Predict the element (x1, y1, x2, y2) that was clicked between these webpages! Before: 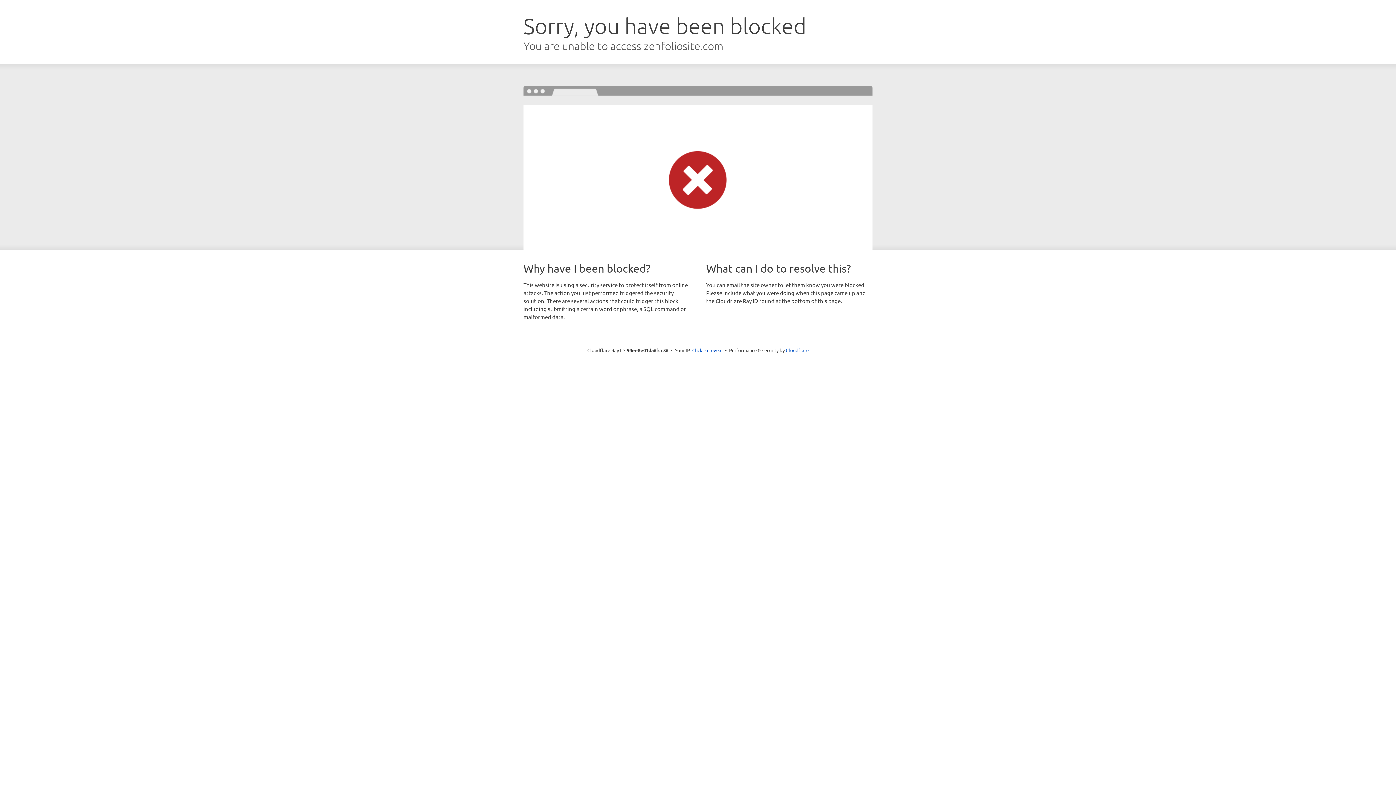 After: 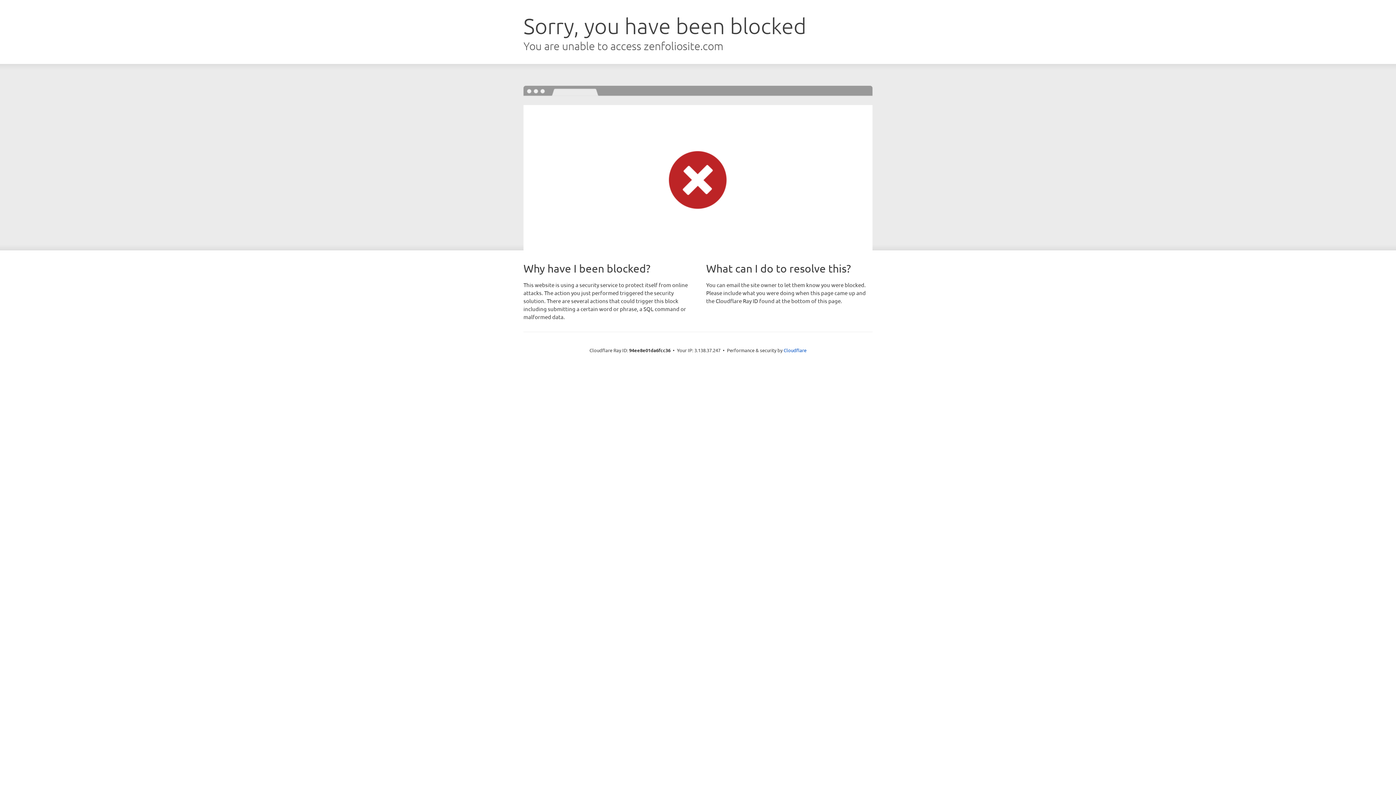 Action: label: Click to reveal bbox: (692, 346, 722, 353)